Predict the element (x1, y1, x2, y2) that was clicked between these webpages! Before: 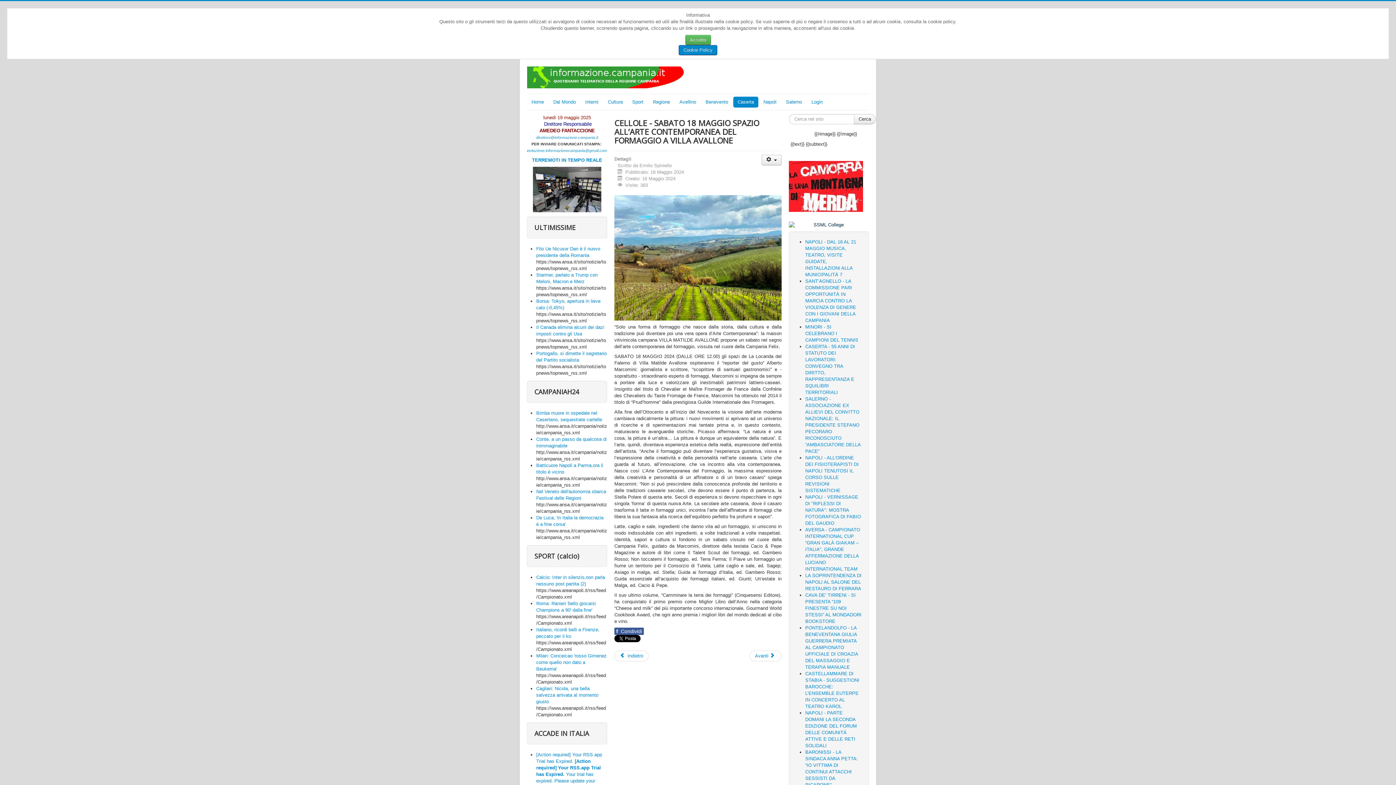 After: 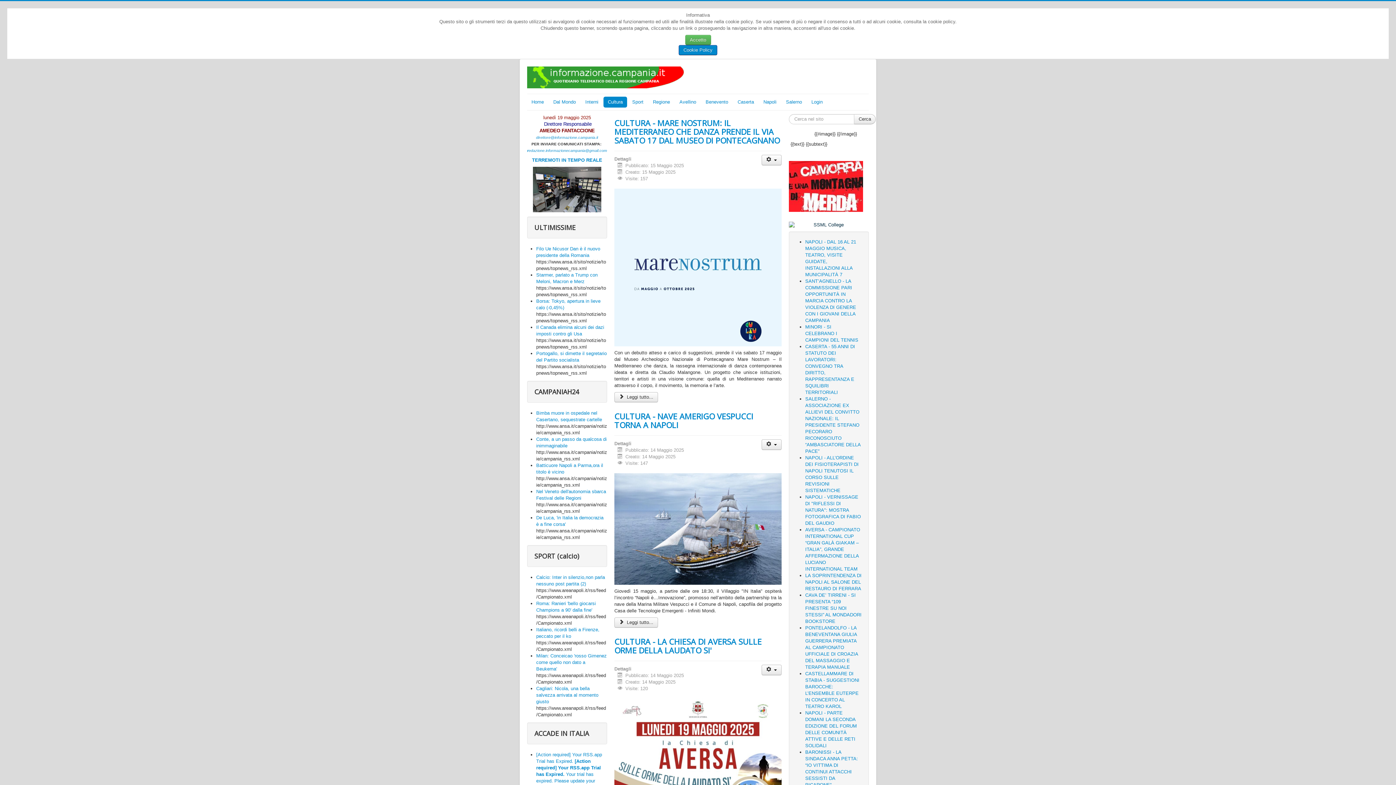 Action: bbox: (603, 96, 627, 107) label: Cultura